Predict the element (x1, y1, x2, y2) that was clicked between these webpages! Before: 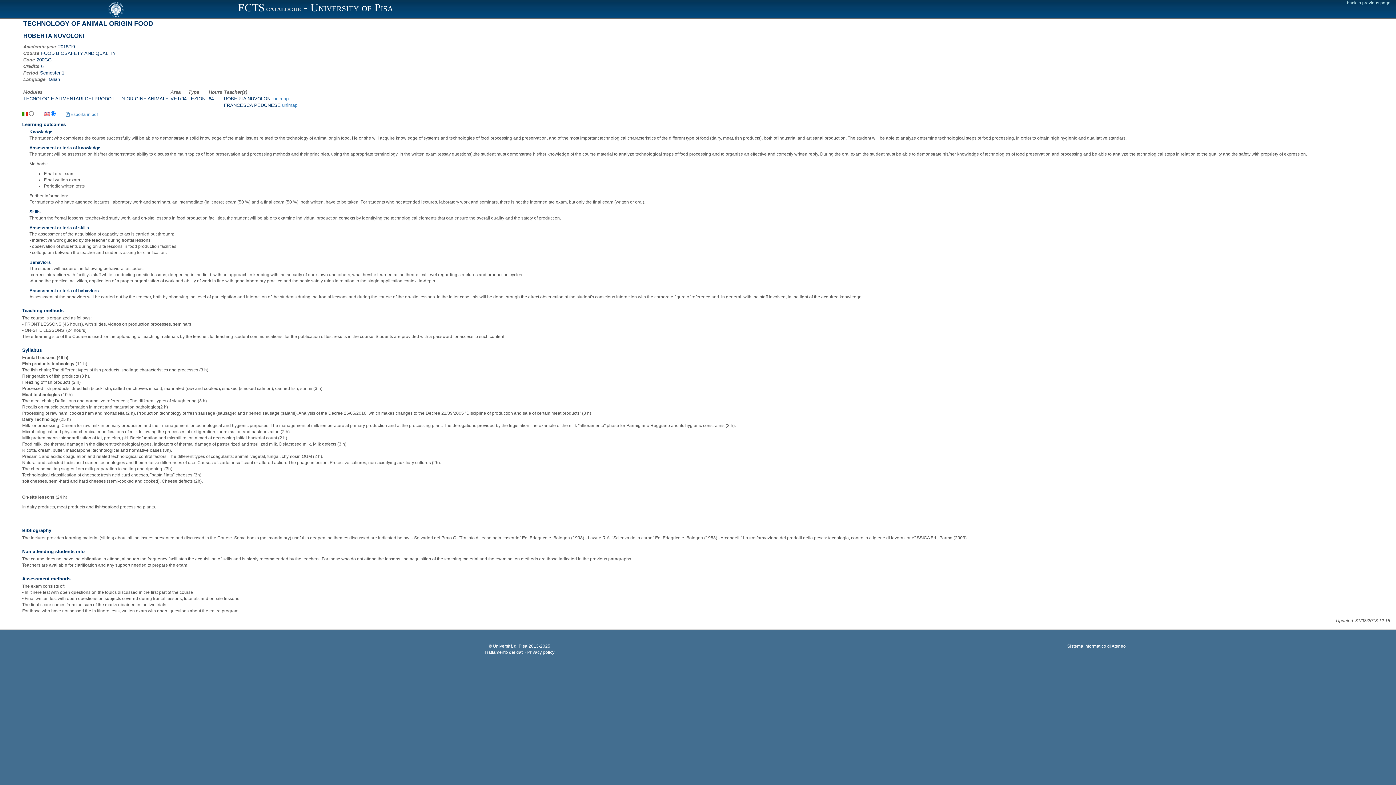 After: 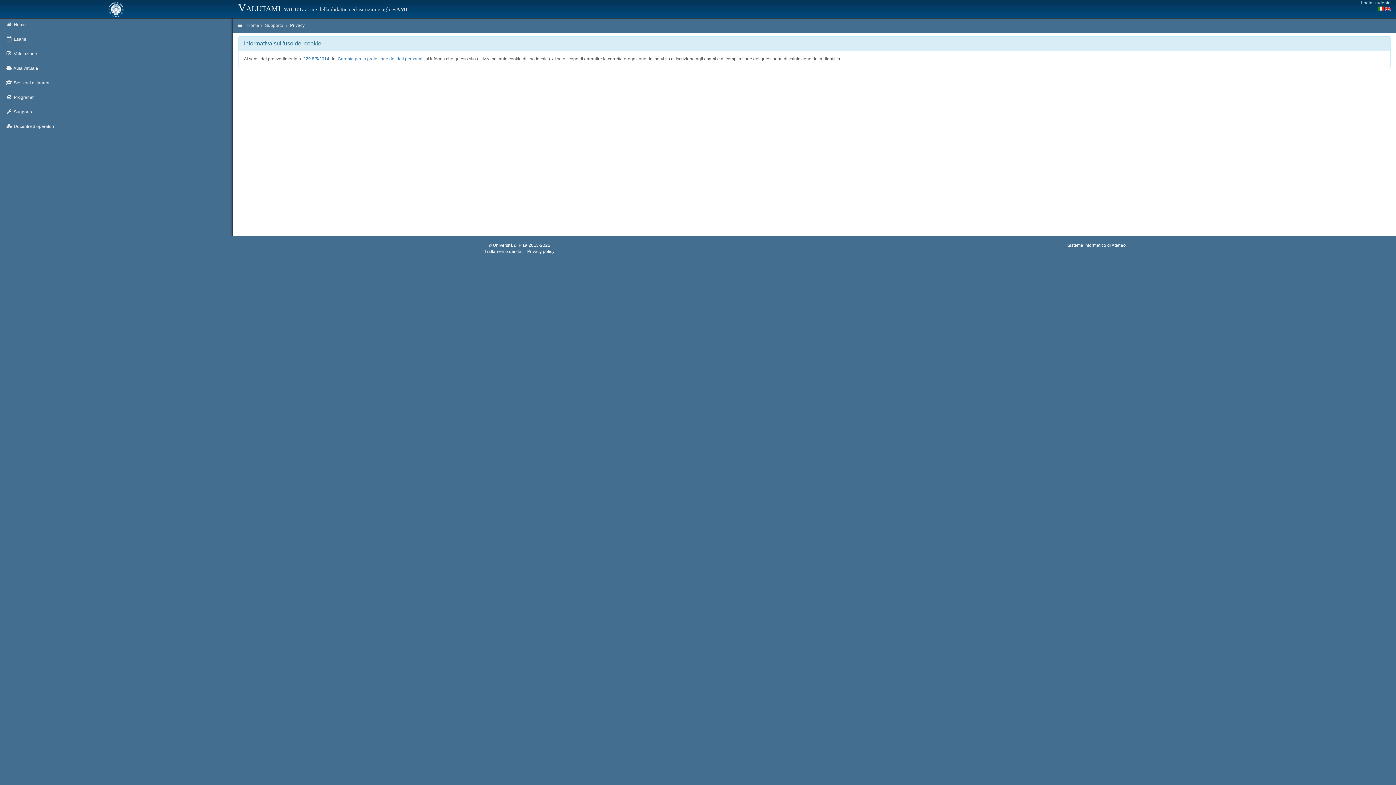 Action: bbox: (484, 650, 554, 655) label: Trattamento dei dati - Privacy policy